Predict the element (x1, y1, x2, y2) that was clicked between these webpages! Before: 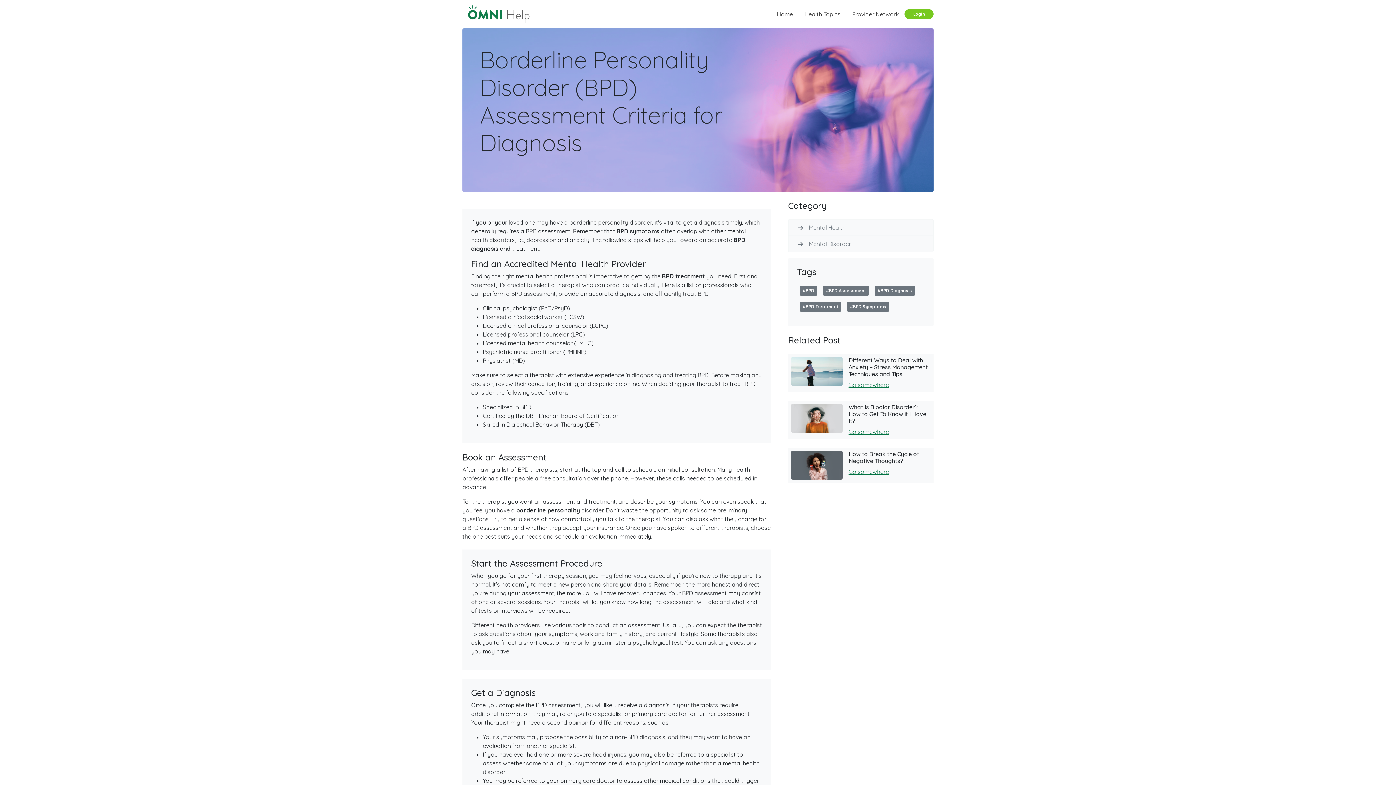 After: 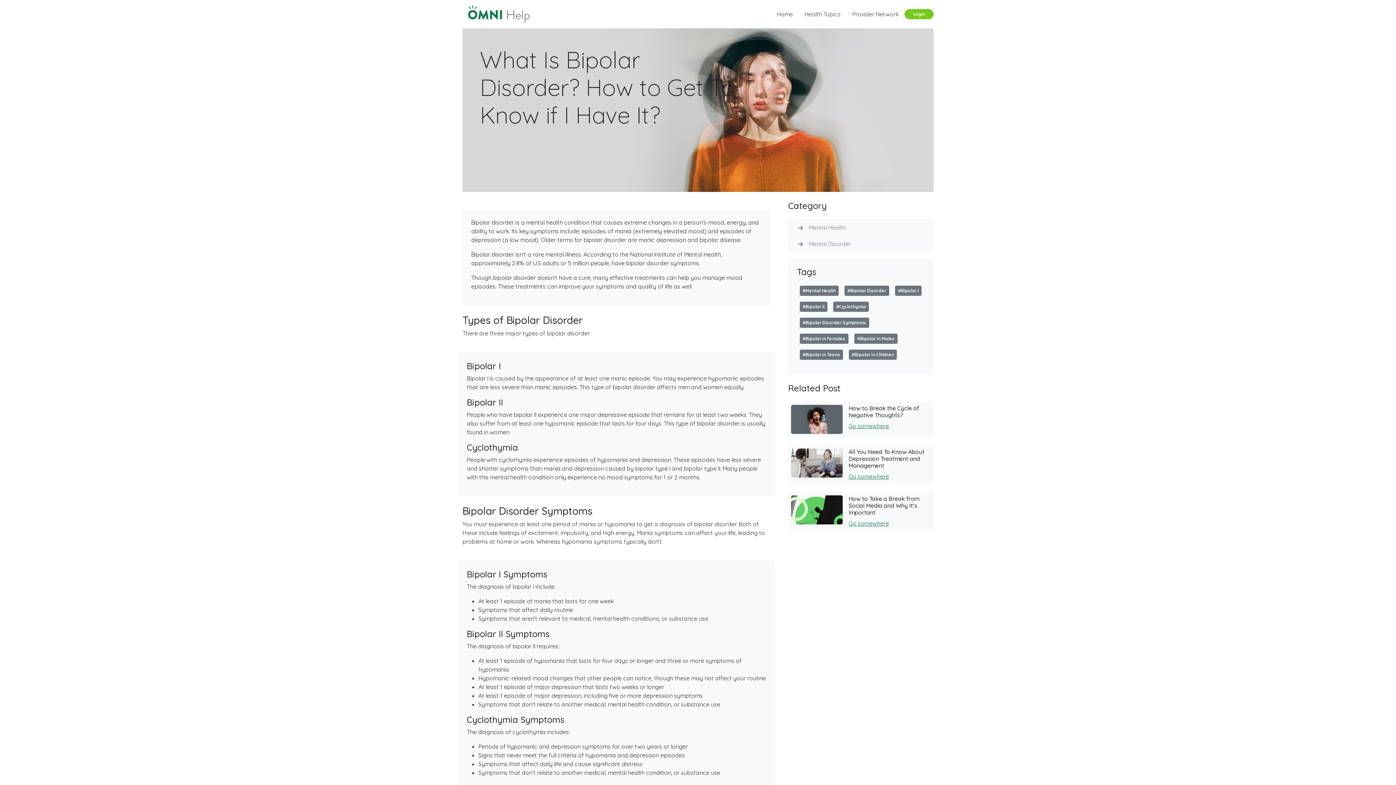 Action: bbox: (848, 403, 930, 424) label: What Is Bipolar Disorder? How to Get To Know if I Have It?